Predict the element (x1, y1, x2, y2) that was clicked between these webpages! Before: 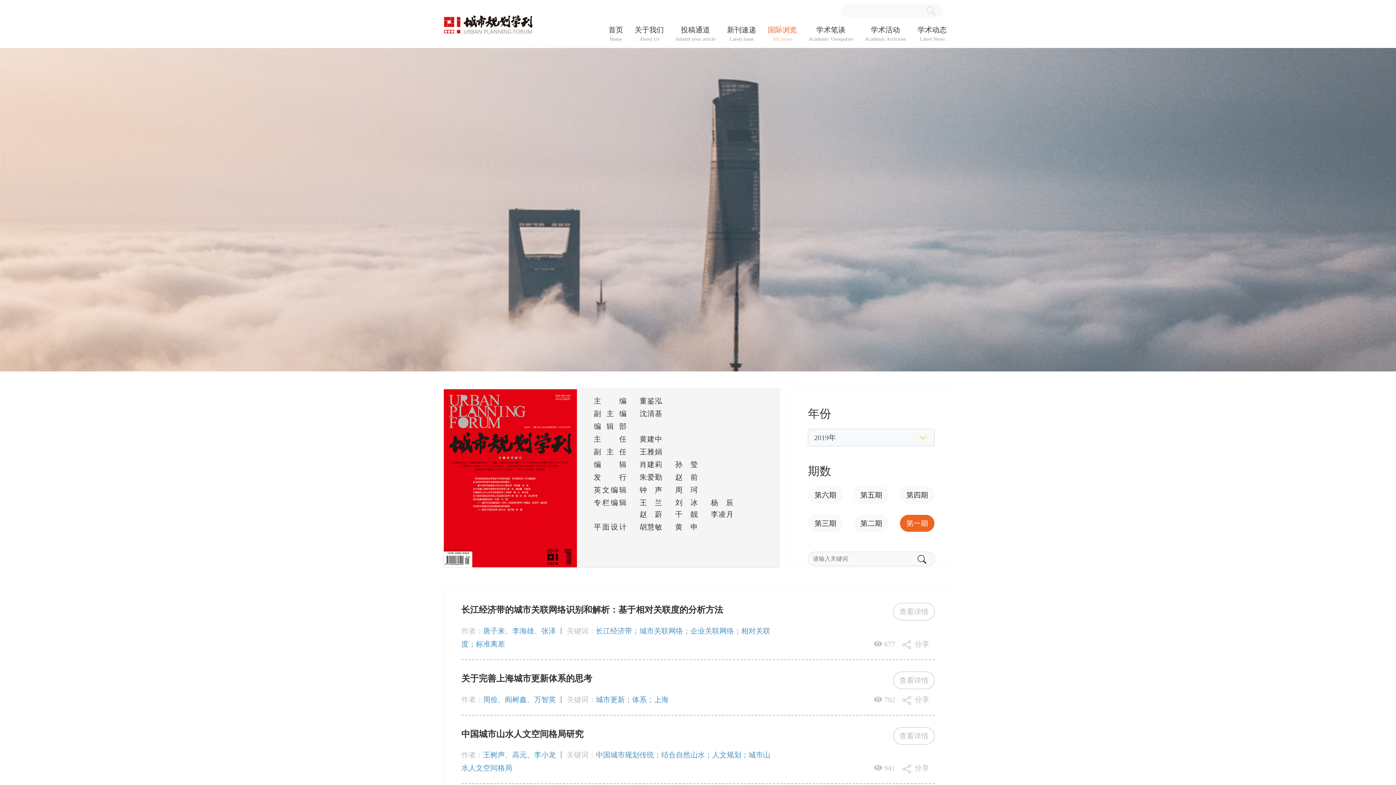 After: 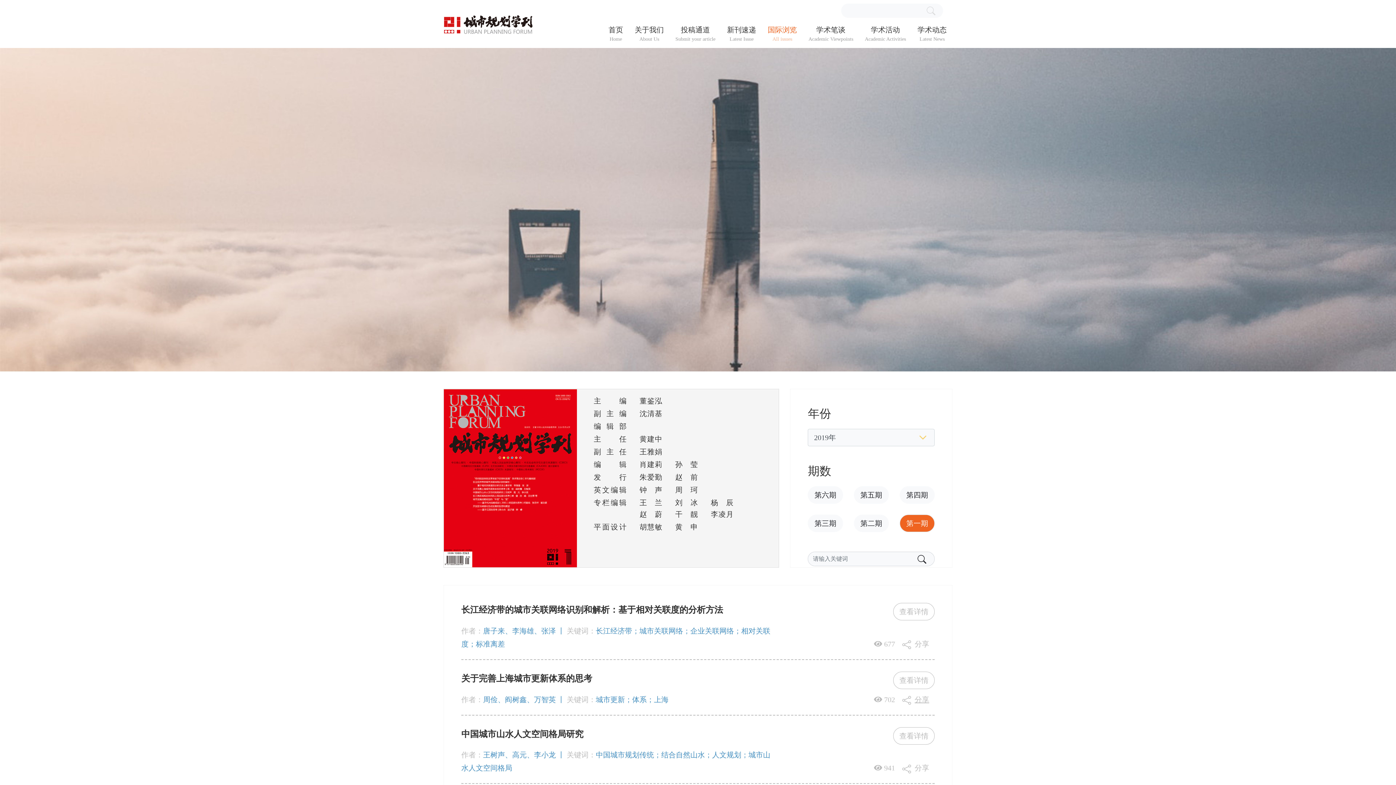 Action: label: 分享 bbox: (897, 695, 929, 703)